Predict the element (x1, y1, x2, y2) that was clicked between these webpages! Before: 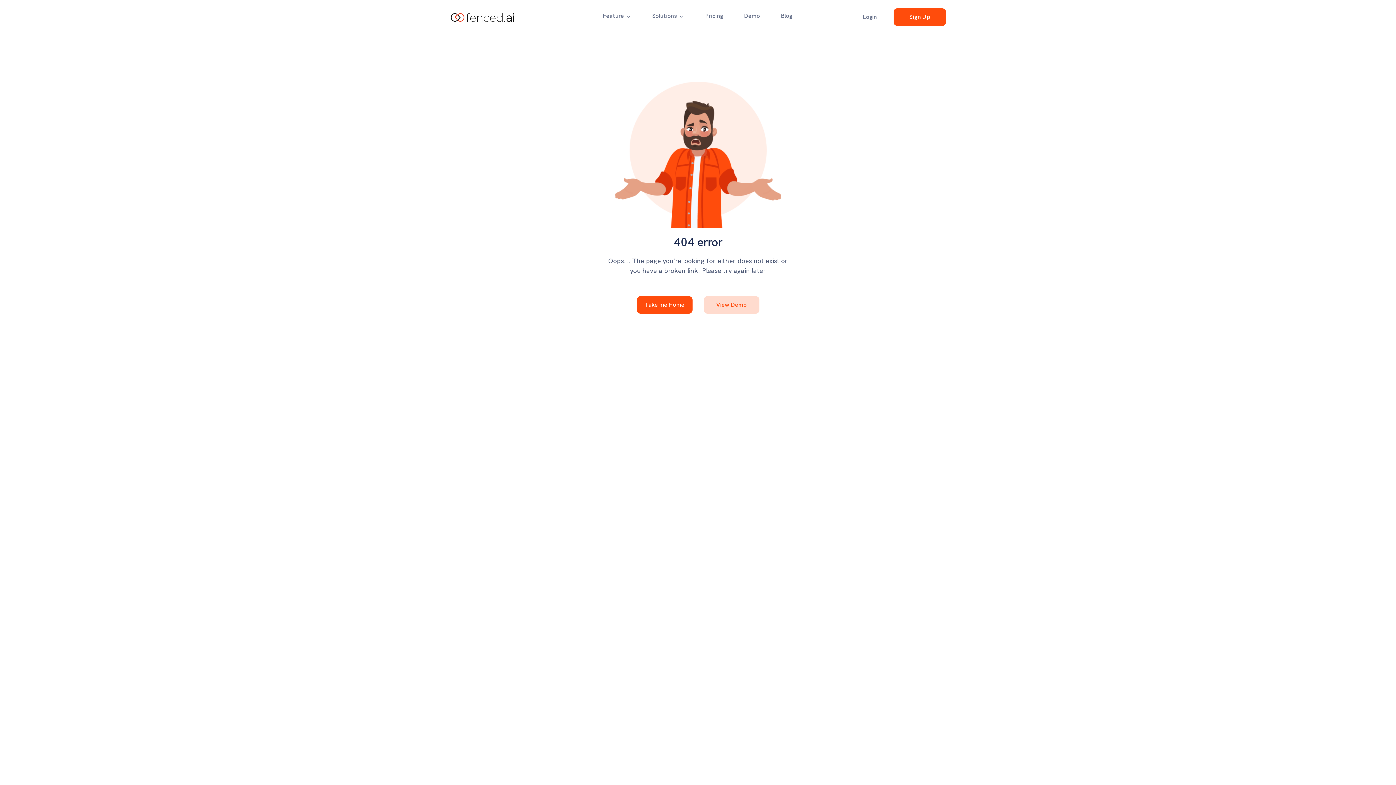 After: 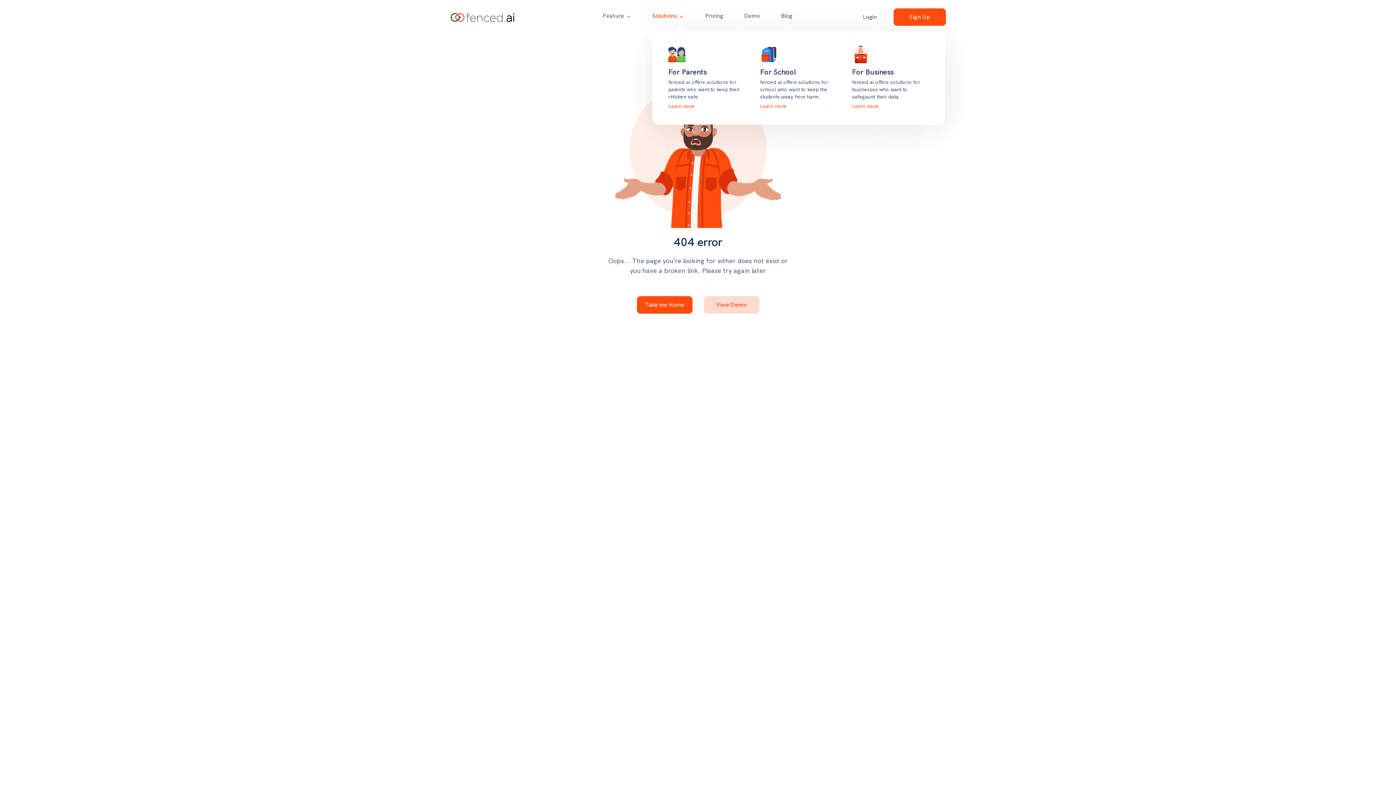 Action: bbox: (641, 8, 694, 24) label: Solutions 